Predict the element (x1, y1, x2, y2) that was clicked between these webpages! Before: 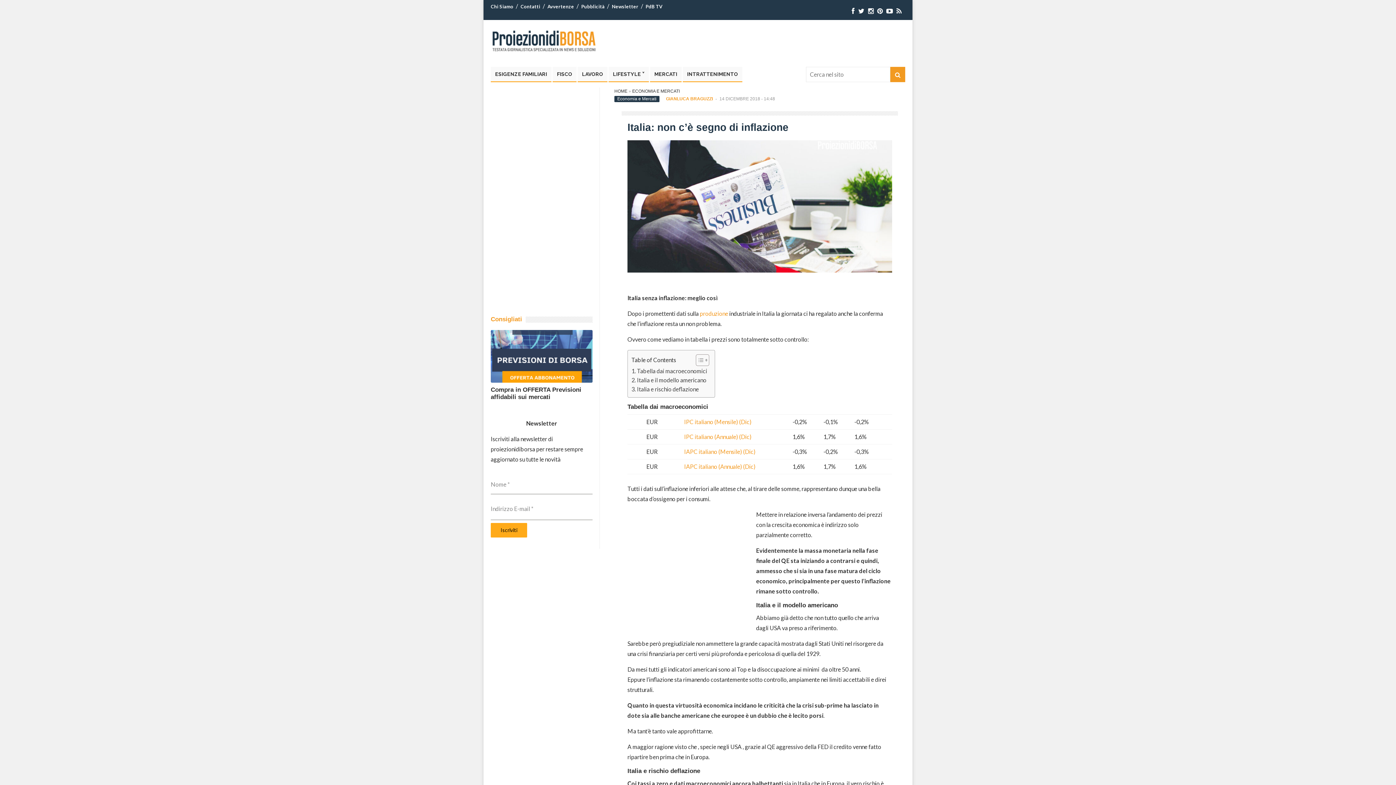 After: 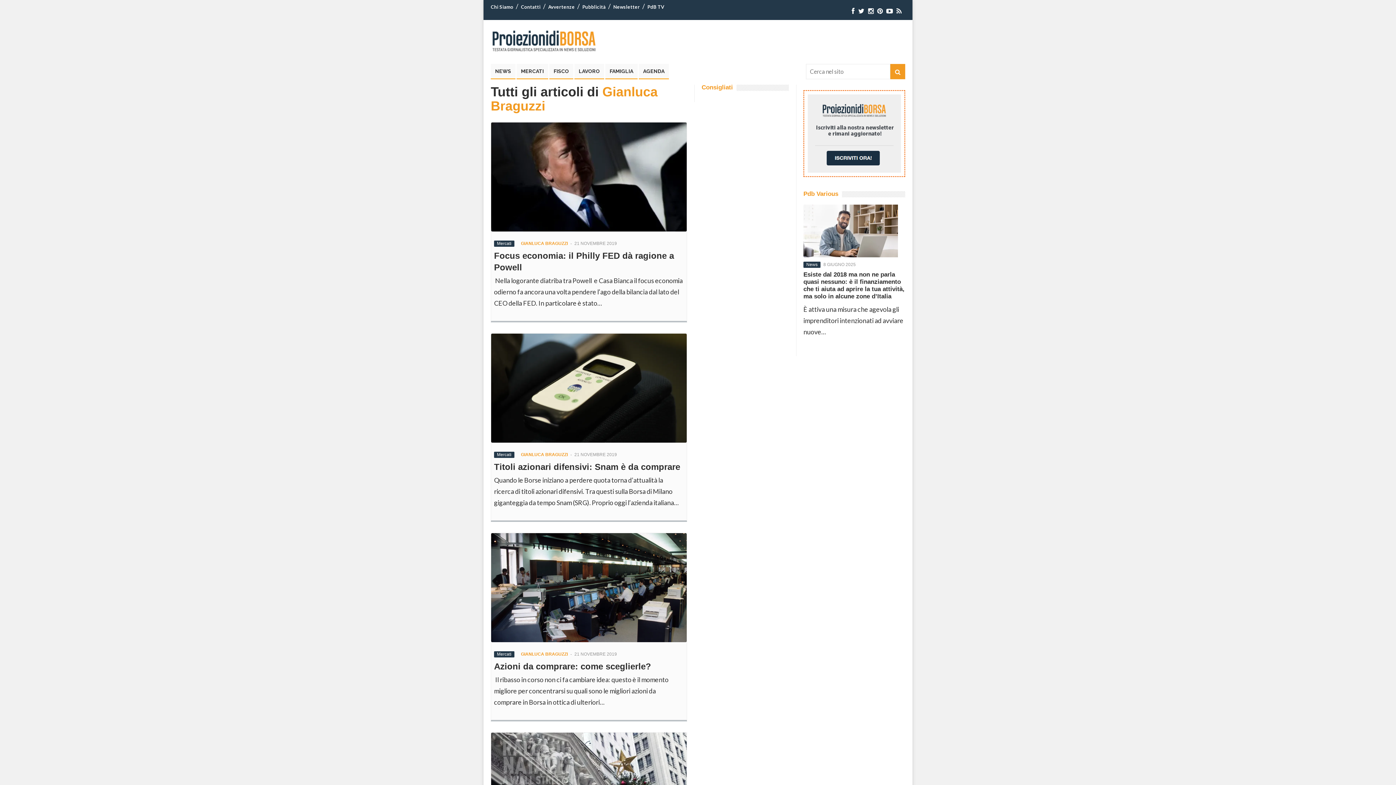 Action: label: GIANLUCA BRAGUZZI bbox: (666, 96, 713, 101)